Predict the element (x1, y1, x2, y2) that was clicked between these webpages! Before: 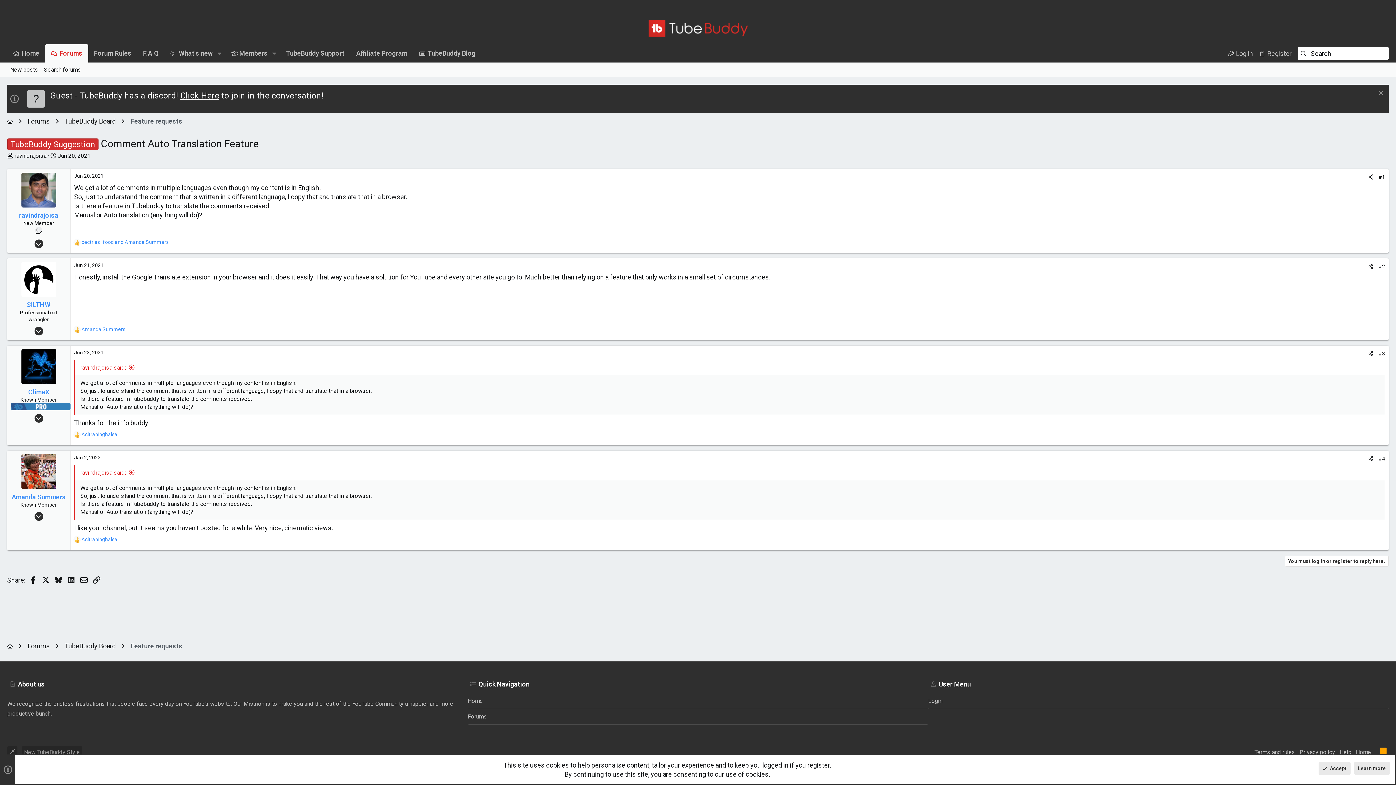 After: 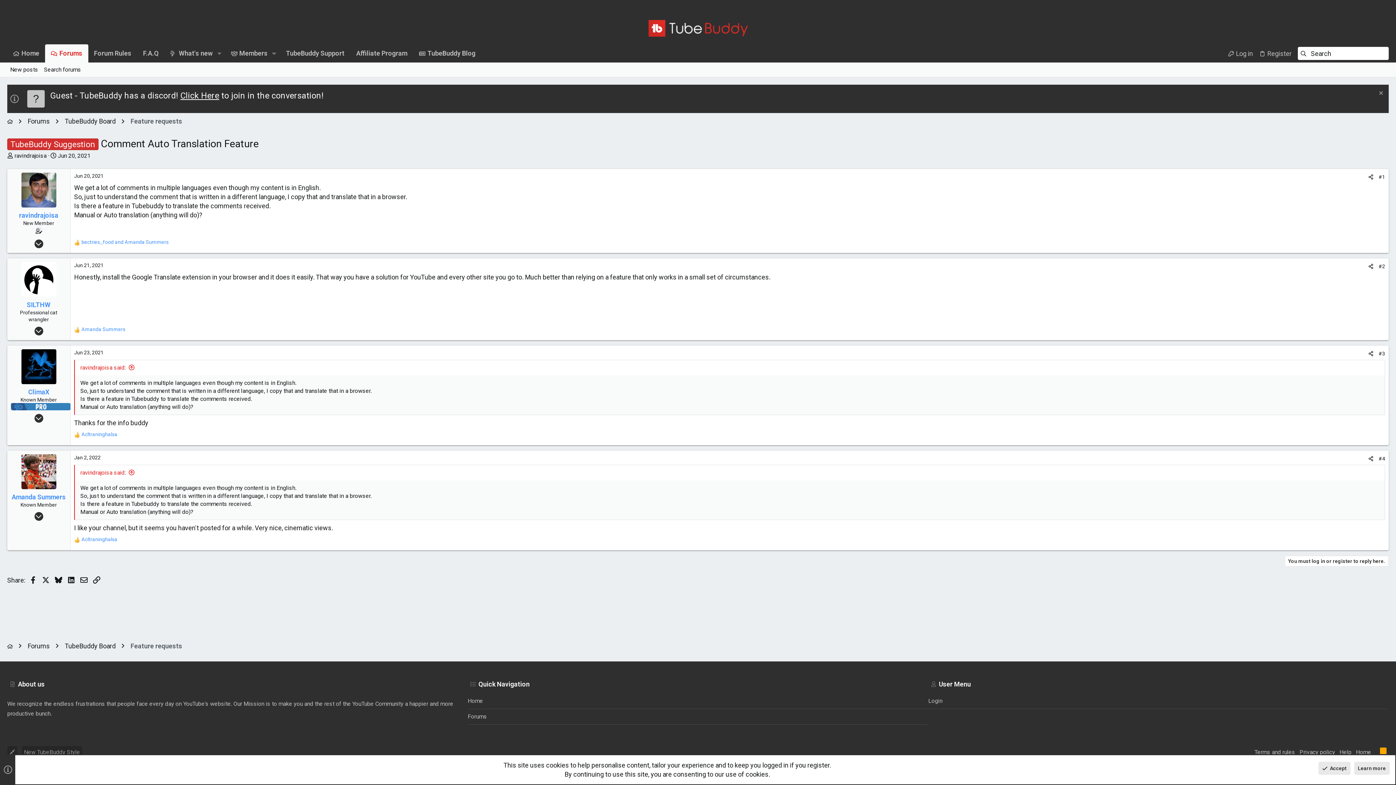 Action: label: Facebook bbox: (1333, 2, 1339, 12)